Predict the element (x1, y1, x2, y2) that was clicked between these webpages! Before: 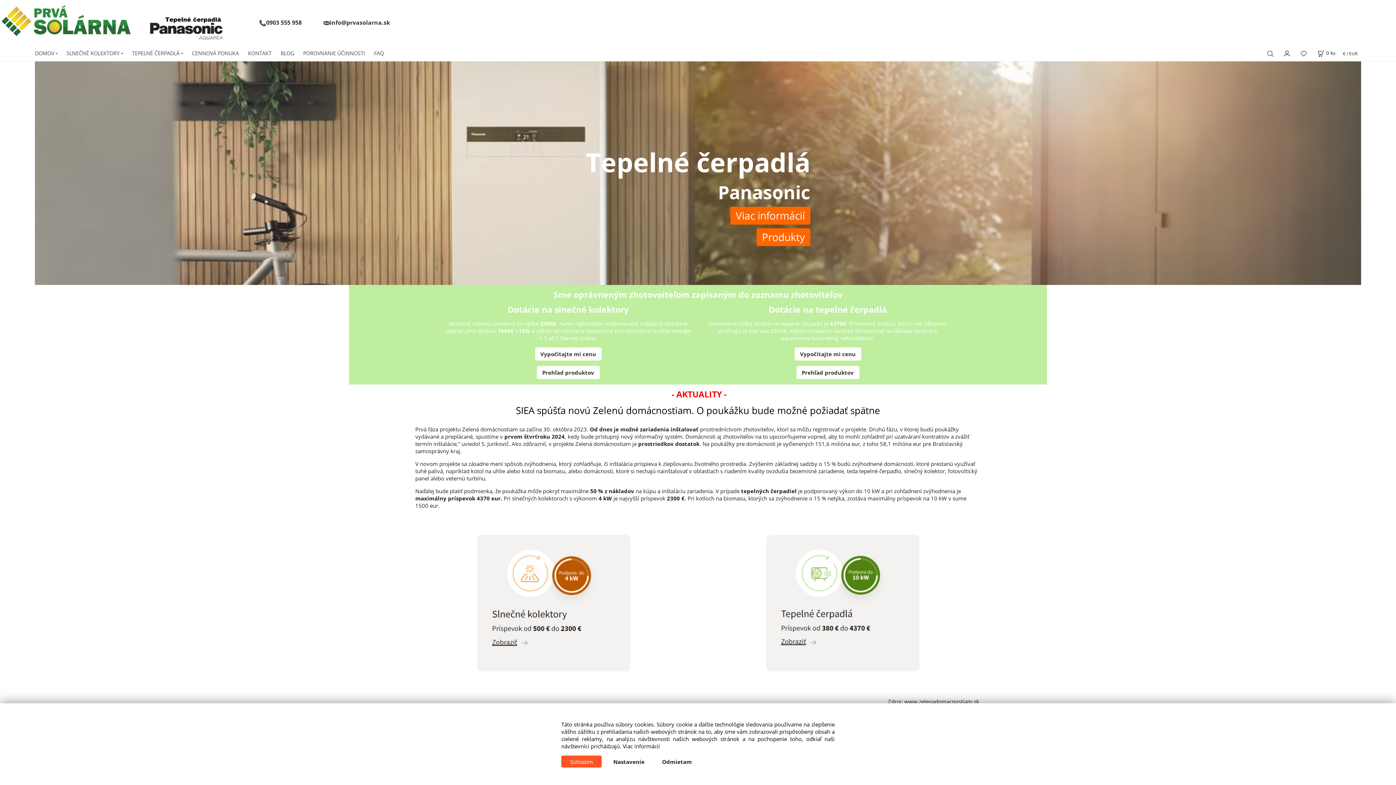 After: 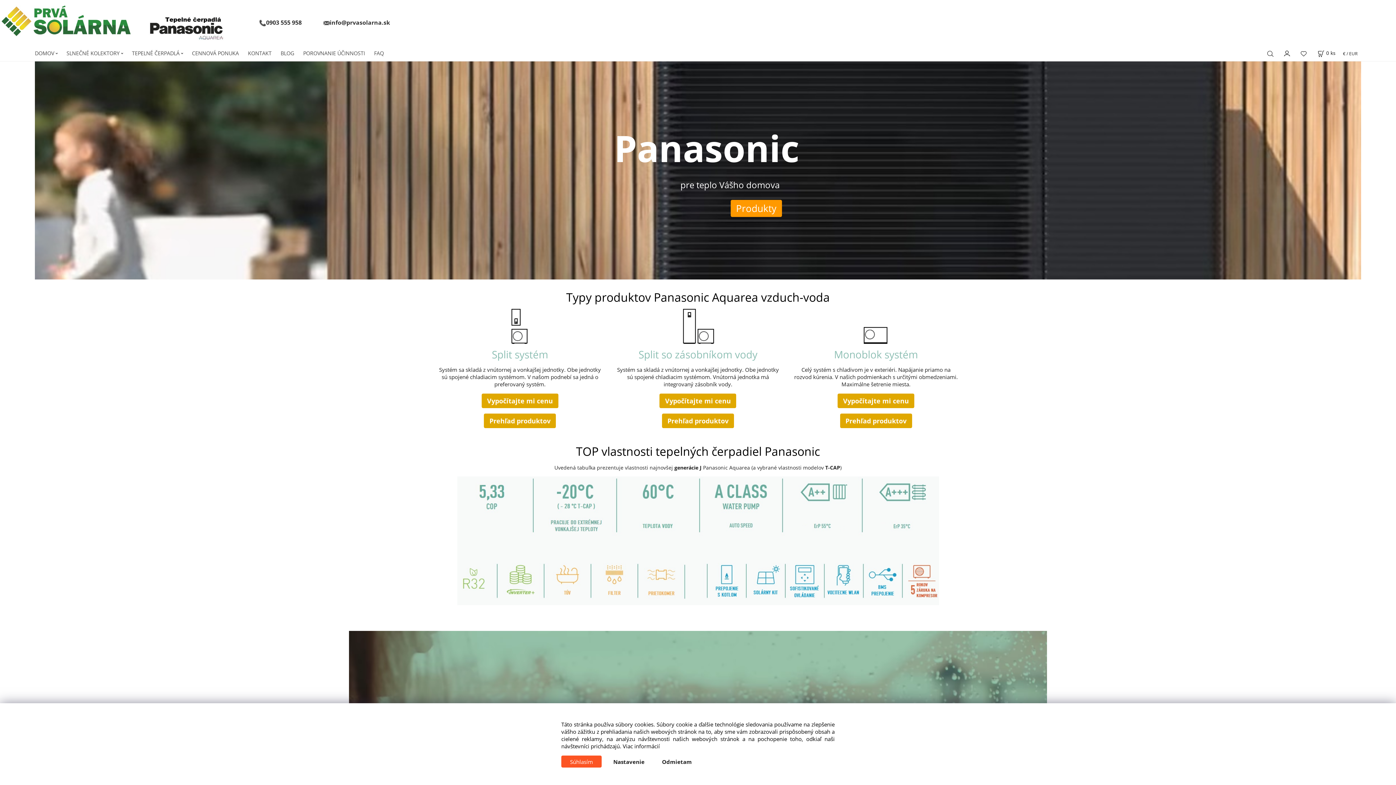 Action: label: TEPELNÉ ČERPADLÁ bbox: (132, 46, 182, 61)